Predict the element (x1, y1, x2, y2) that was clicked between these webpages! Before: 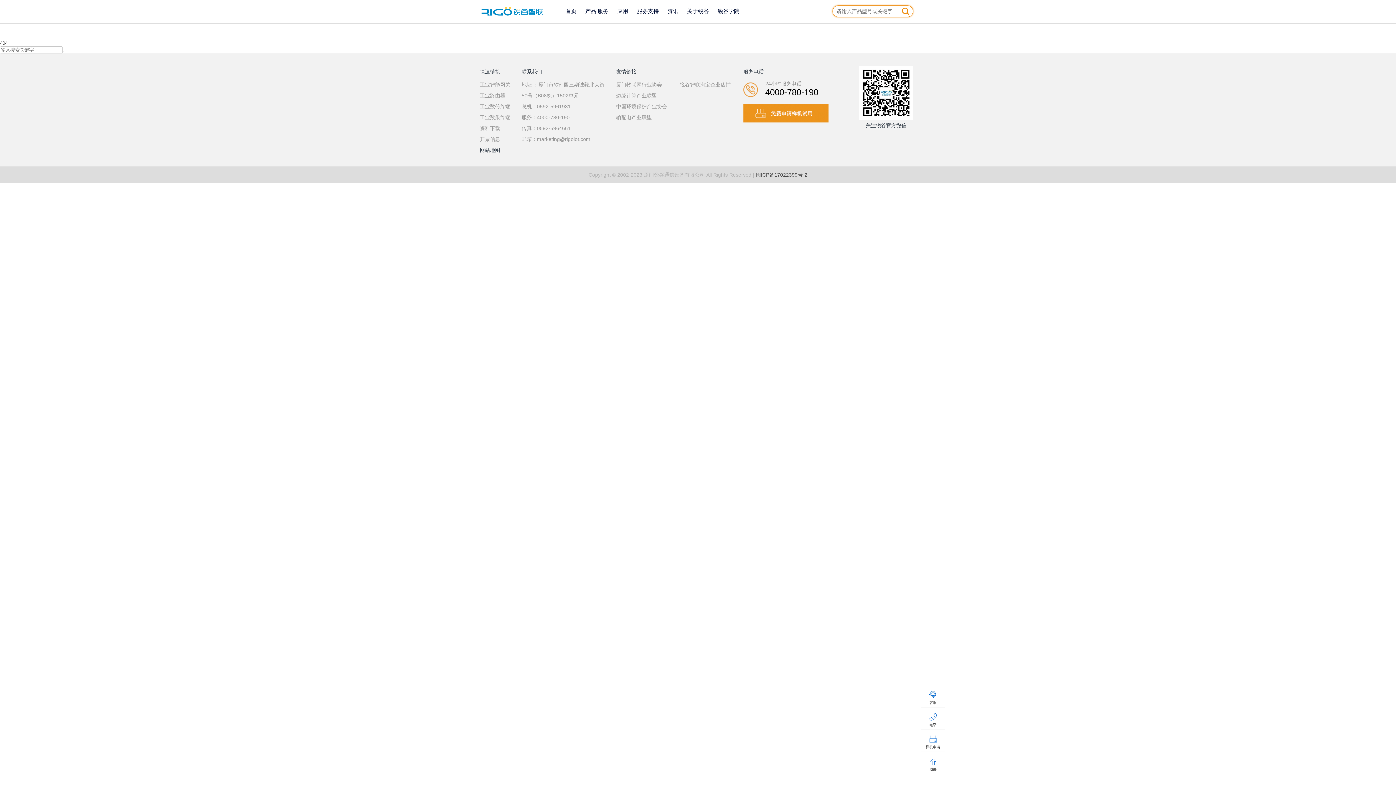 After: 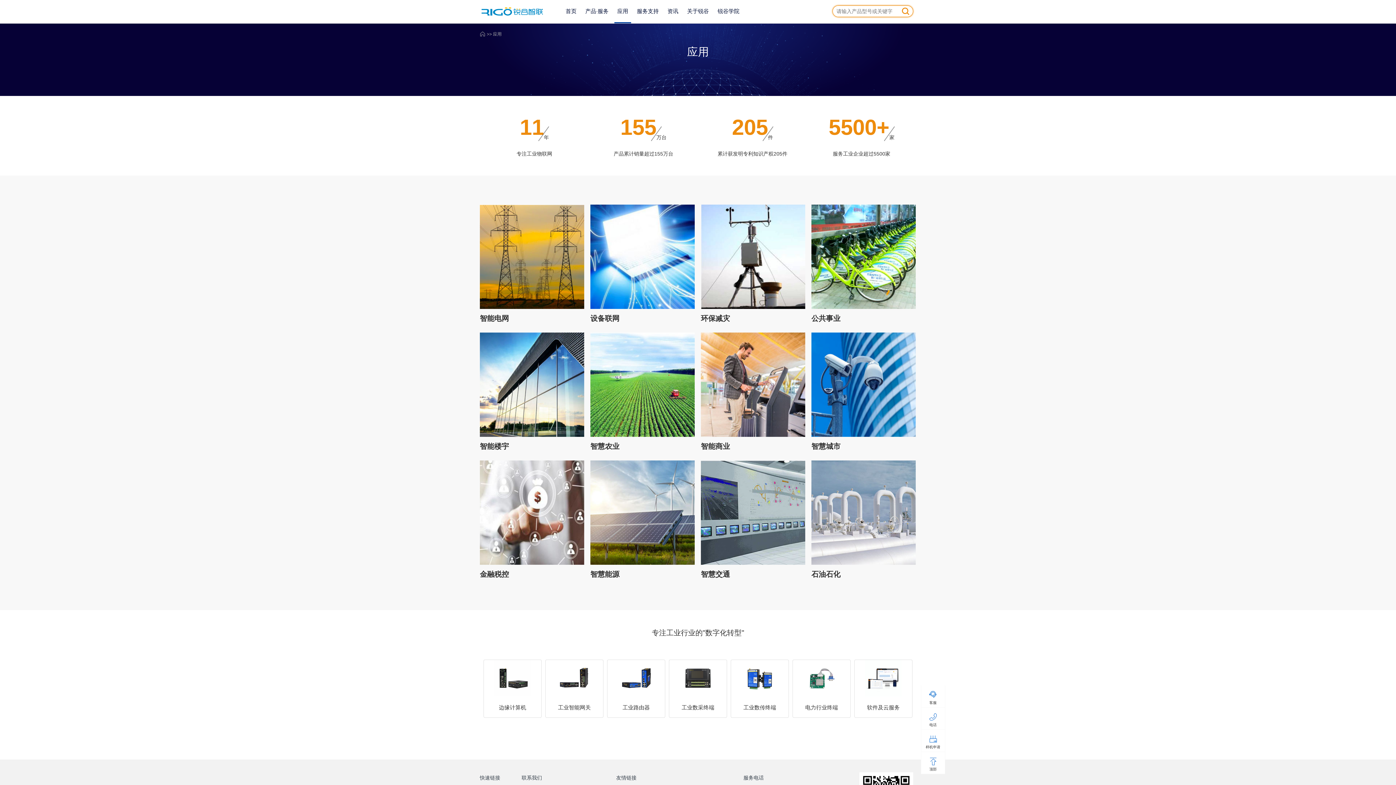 Action: bbox: (614, 0, 631, 22) label: 应用